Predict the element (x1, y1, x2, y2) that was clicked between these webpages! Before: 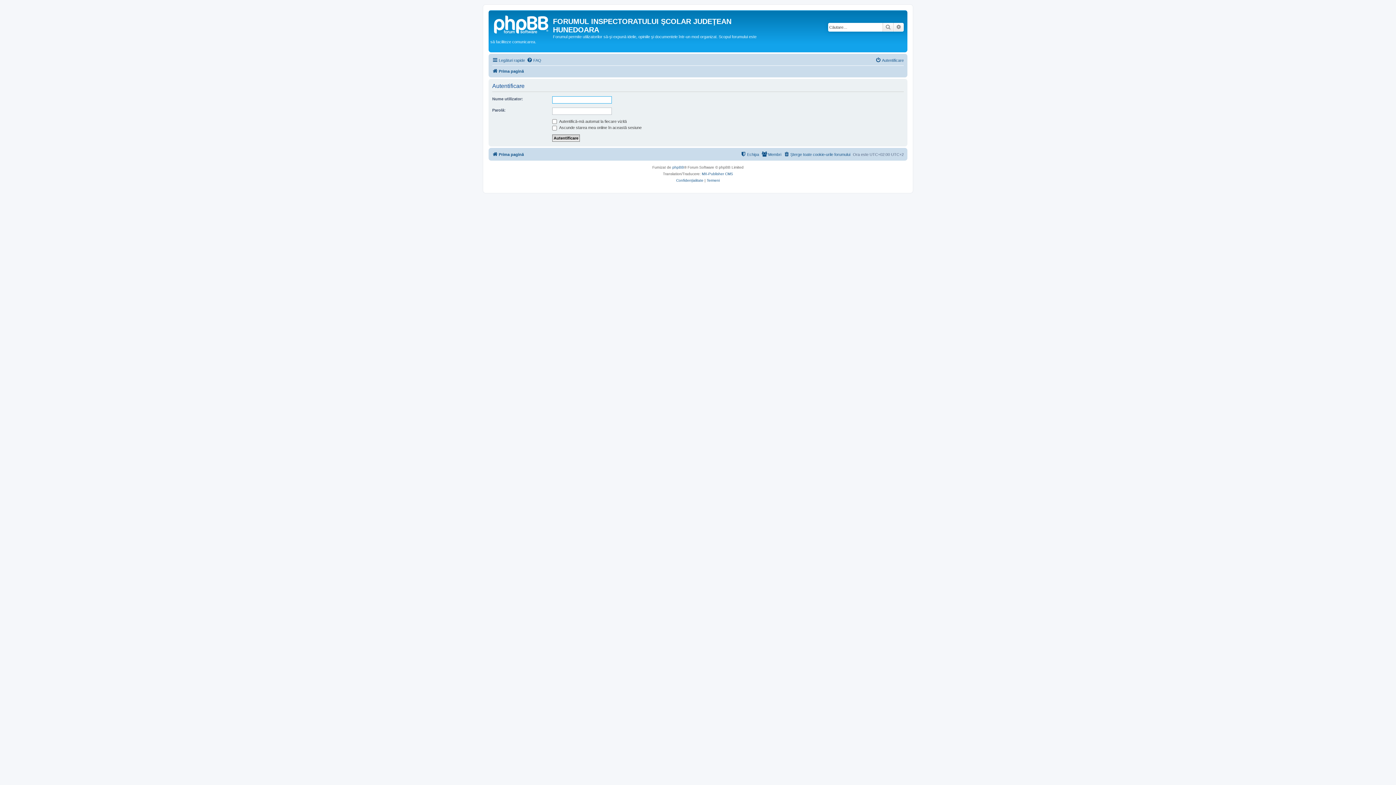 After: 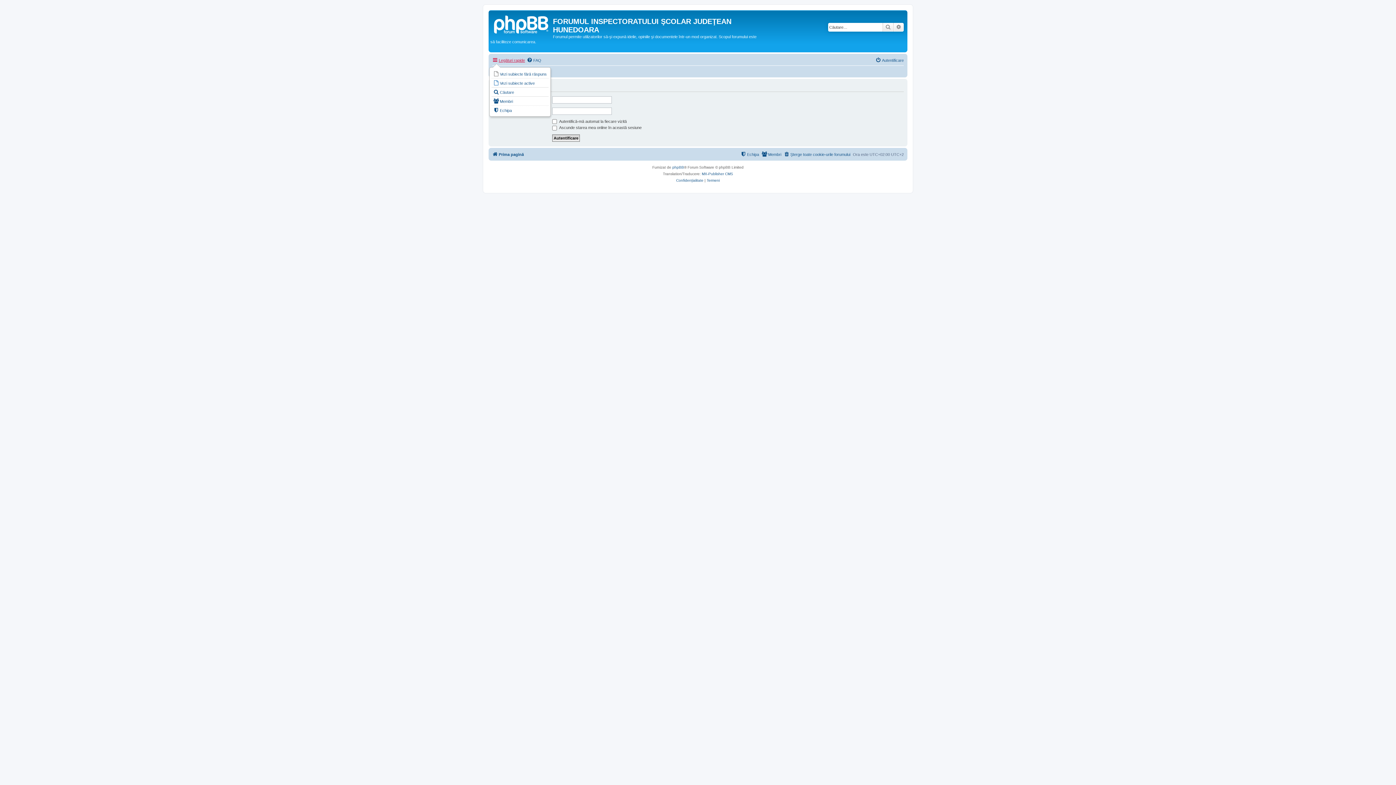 Action: bbox: (492, 55, 525, 64) label: Legături rapide